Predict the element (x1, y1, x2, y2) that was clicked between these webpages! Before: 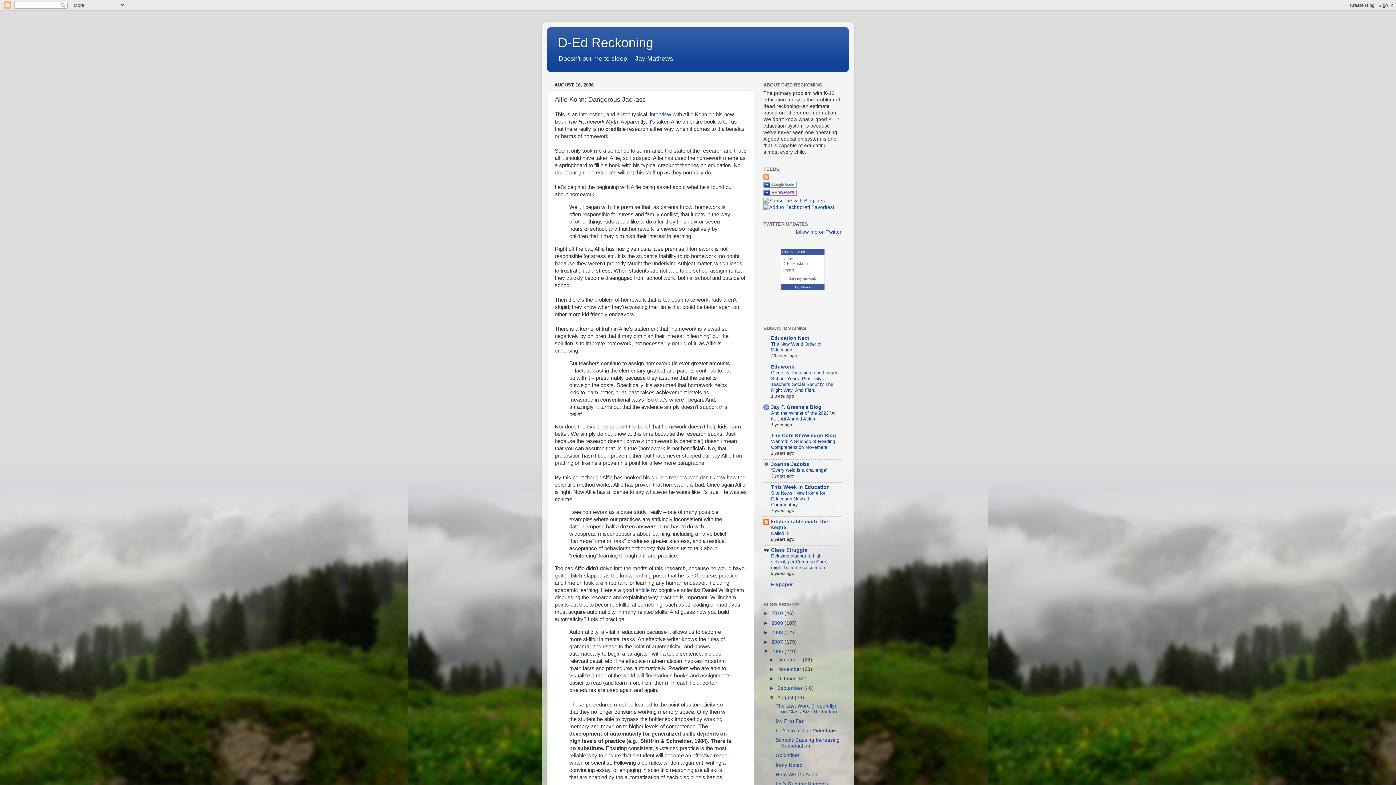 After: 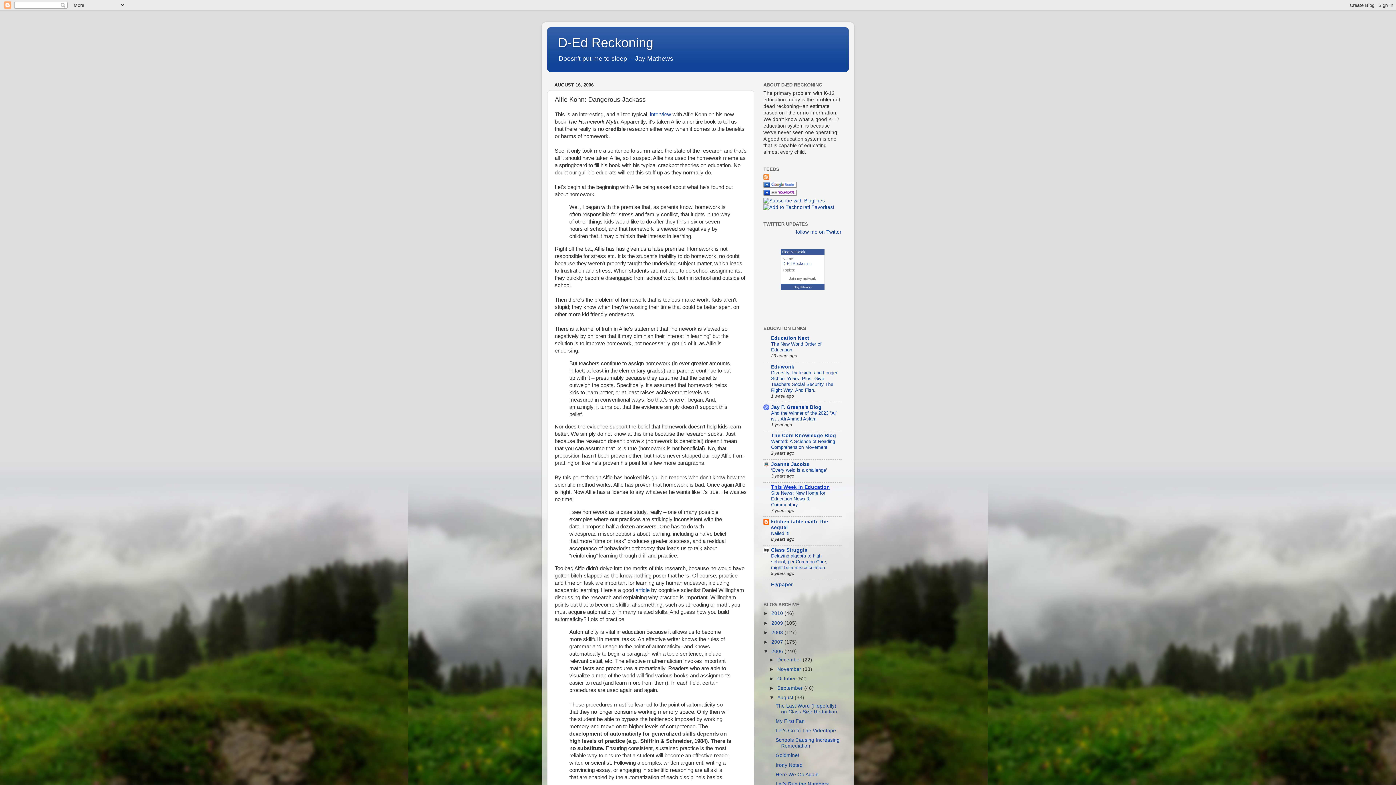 Action: label: This Week In Education bbox: (771, 484, 830, 490)